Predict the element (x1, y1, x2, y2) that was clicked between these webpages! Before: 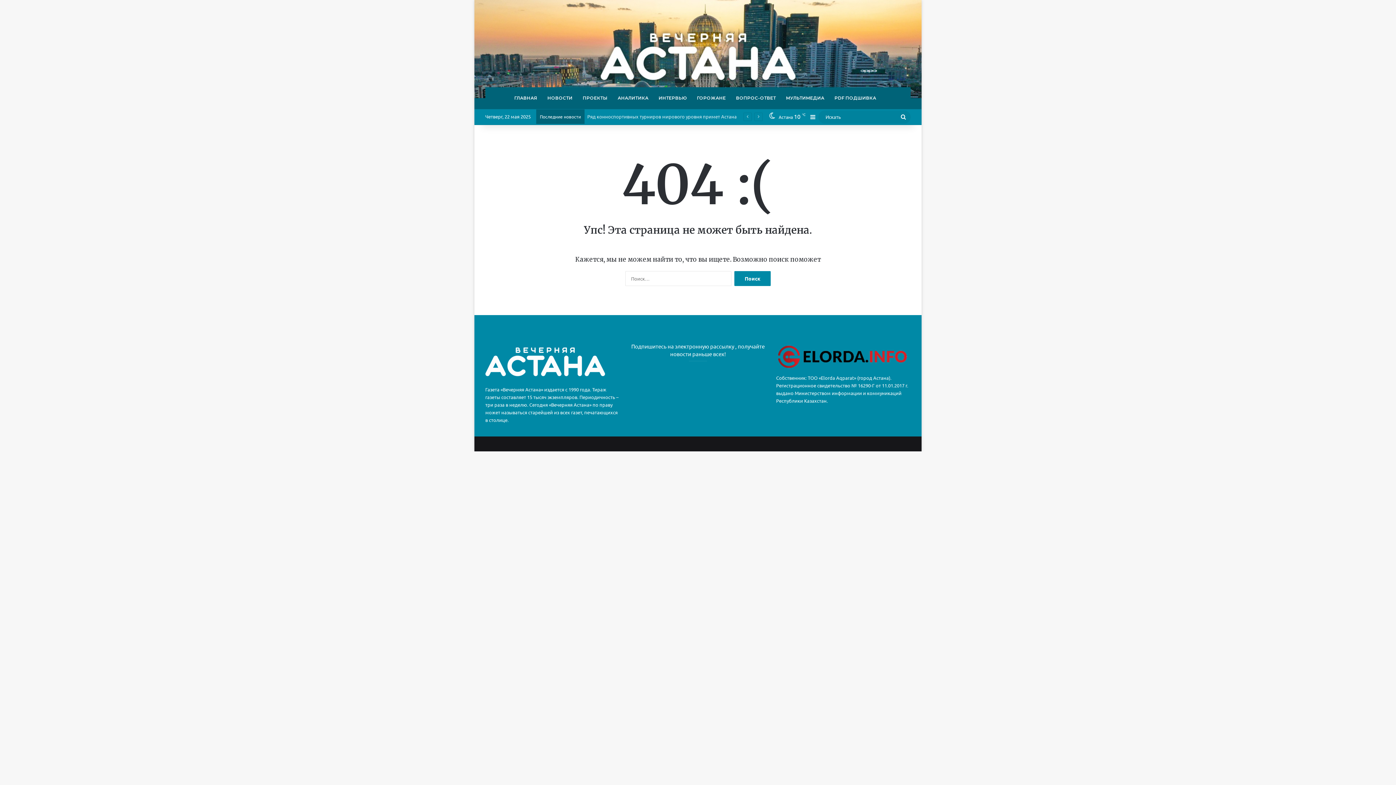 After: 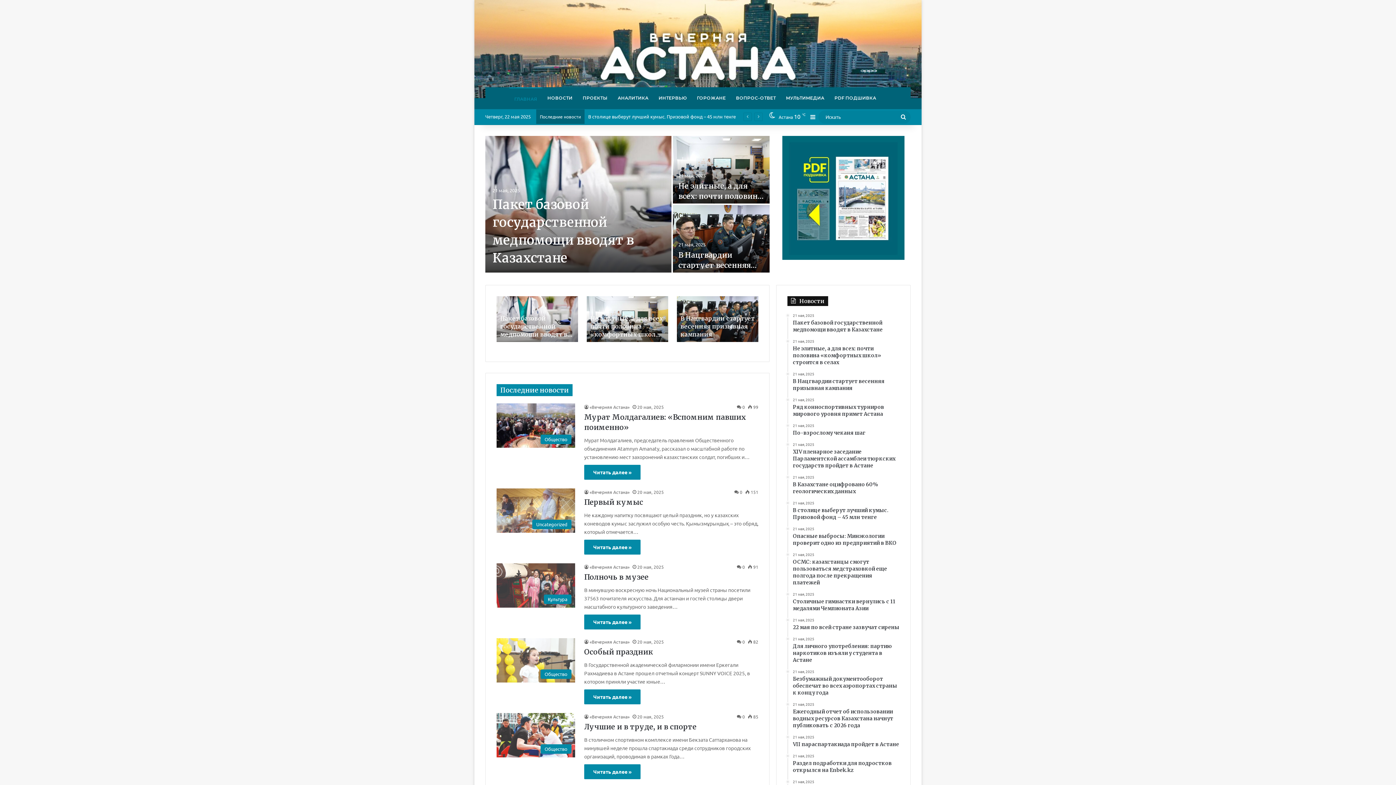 Action: bbox: (560, 14, 836, 72)